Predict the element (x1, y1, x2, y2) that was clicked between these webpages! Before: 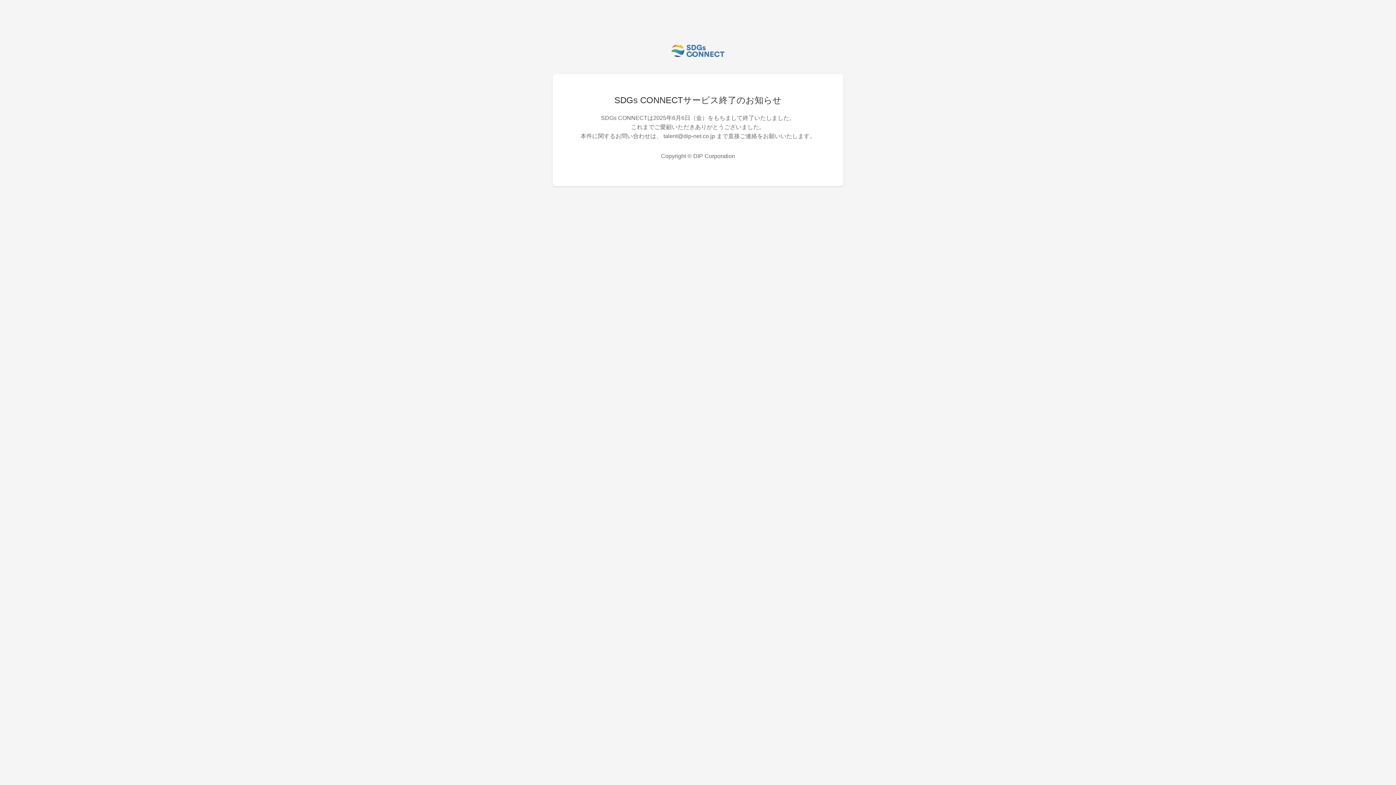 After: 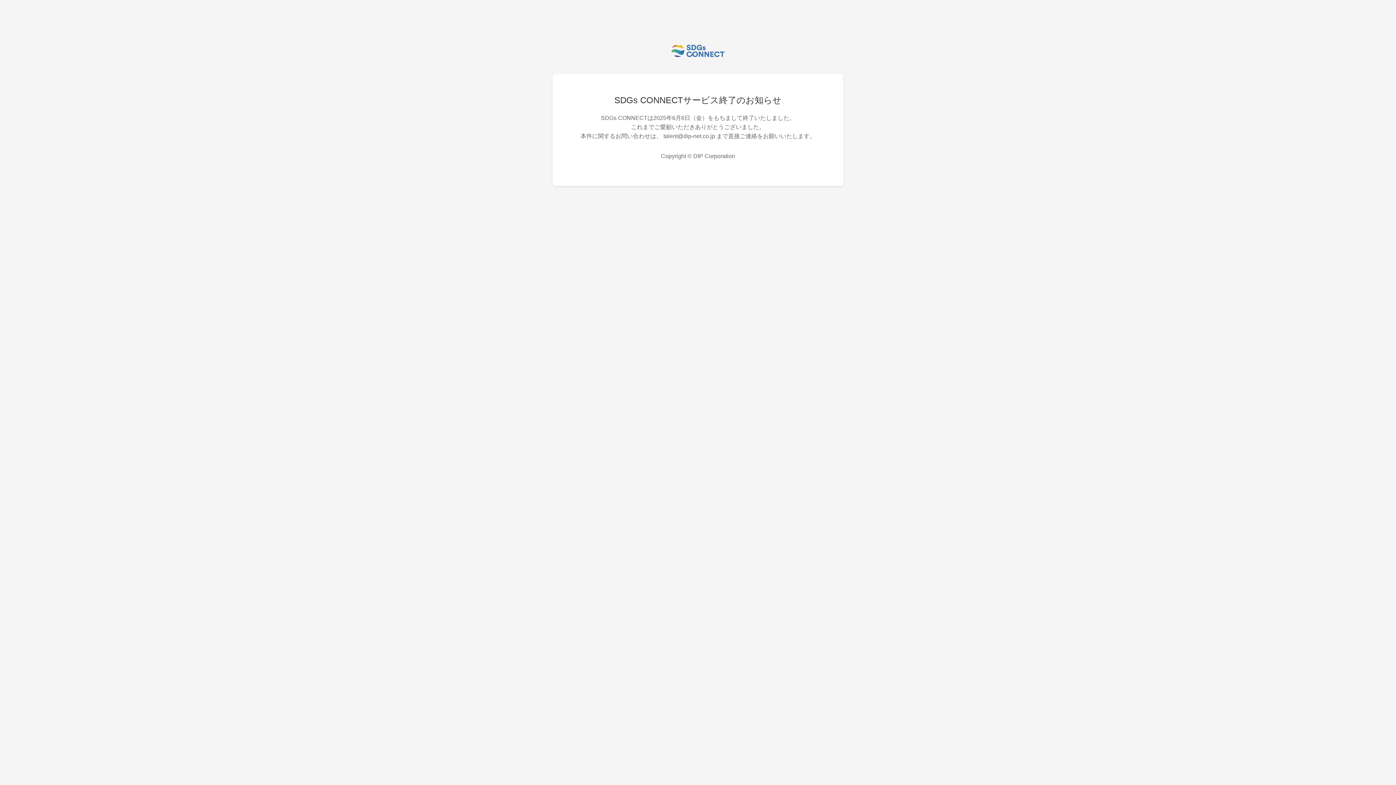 Action: bbox: (670, 53, 726, 59)